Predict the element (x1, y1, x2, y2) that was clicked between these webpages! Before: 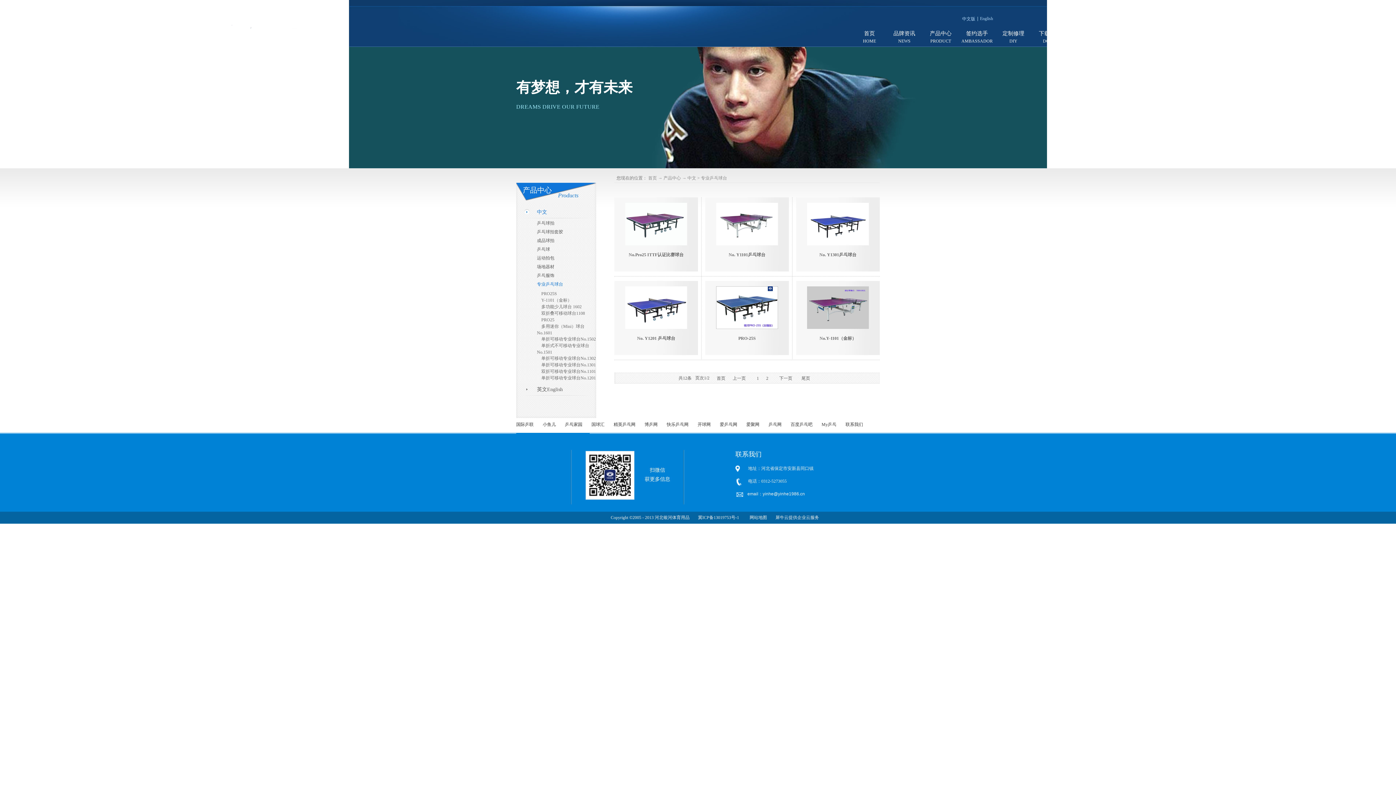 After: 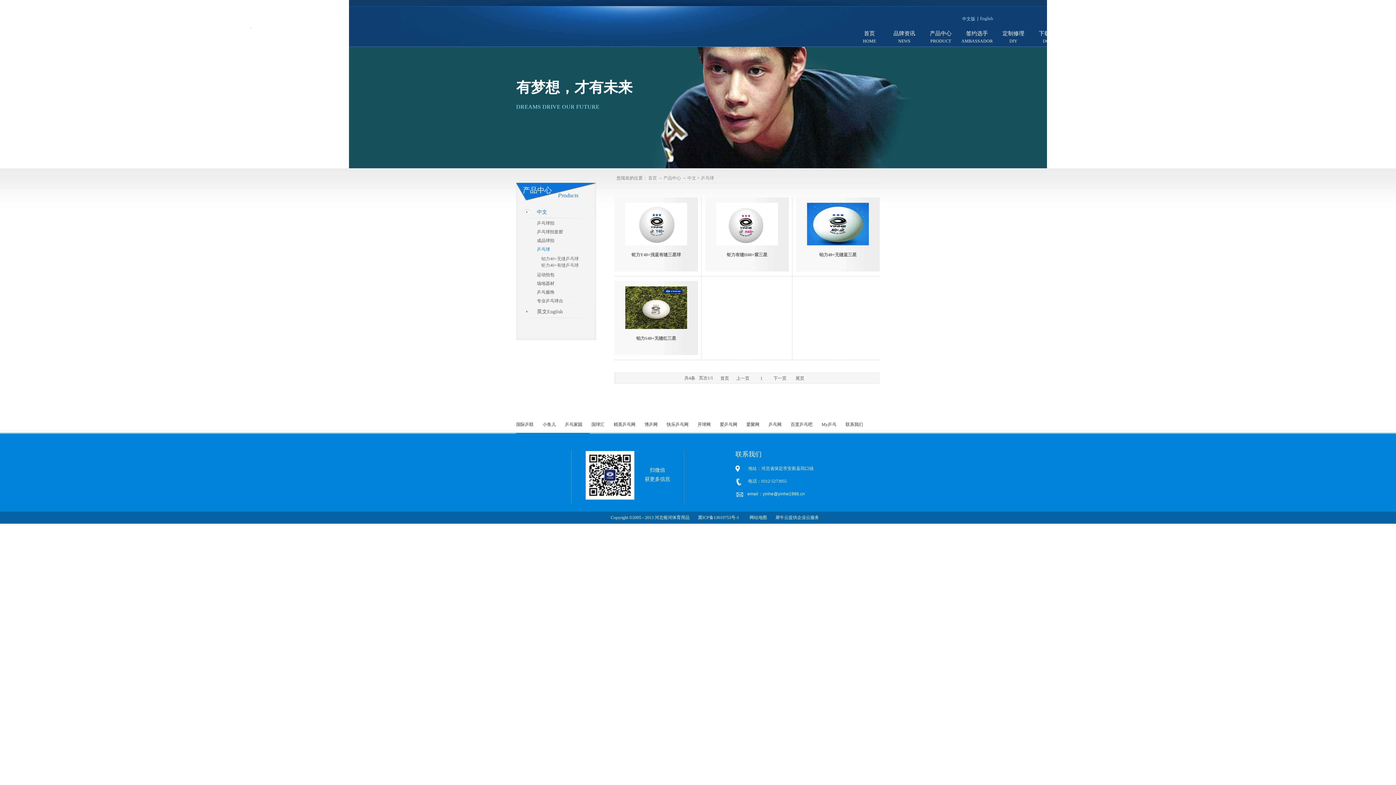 Action: bbox: (516, 245, 596, 253) label: 乒乓球